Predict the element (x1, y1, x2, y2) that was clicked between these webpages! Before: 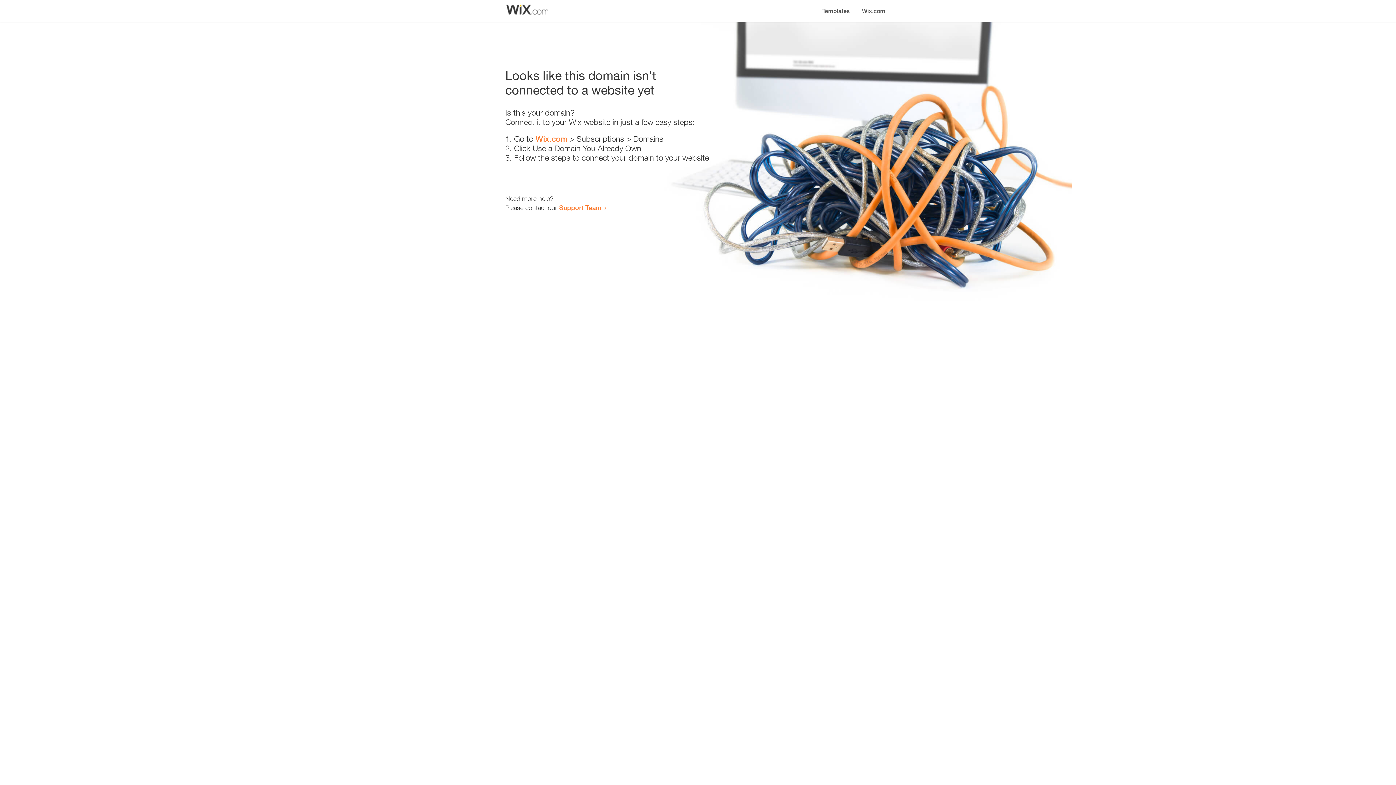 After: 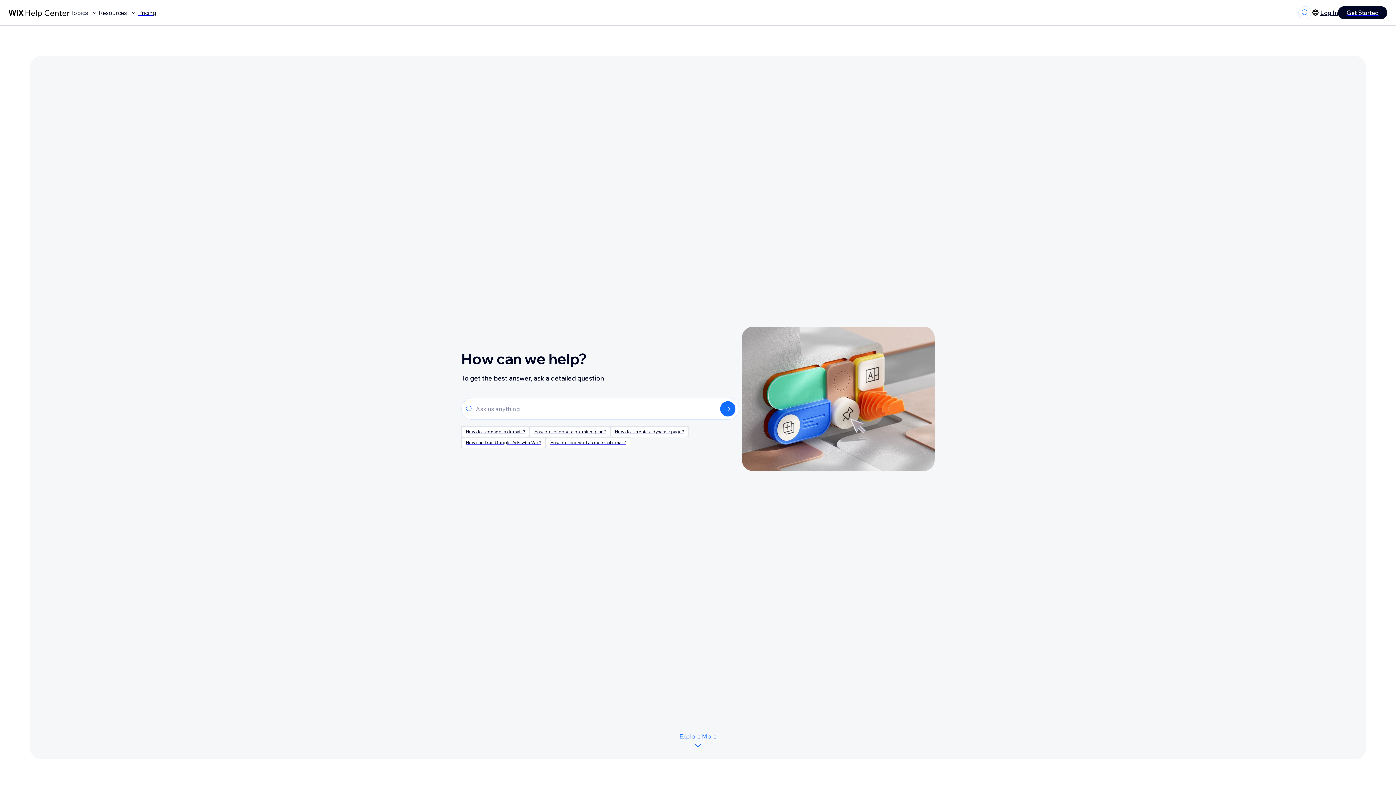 Action: label: Support Team bbox: (559, 203, 601, 211)